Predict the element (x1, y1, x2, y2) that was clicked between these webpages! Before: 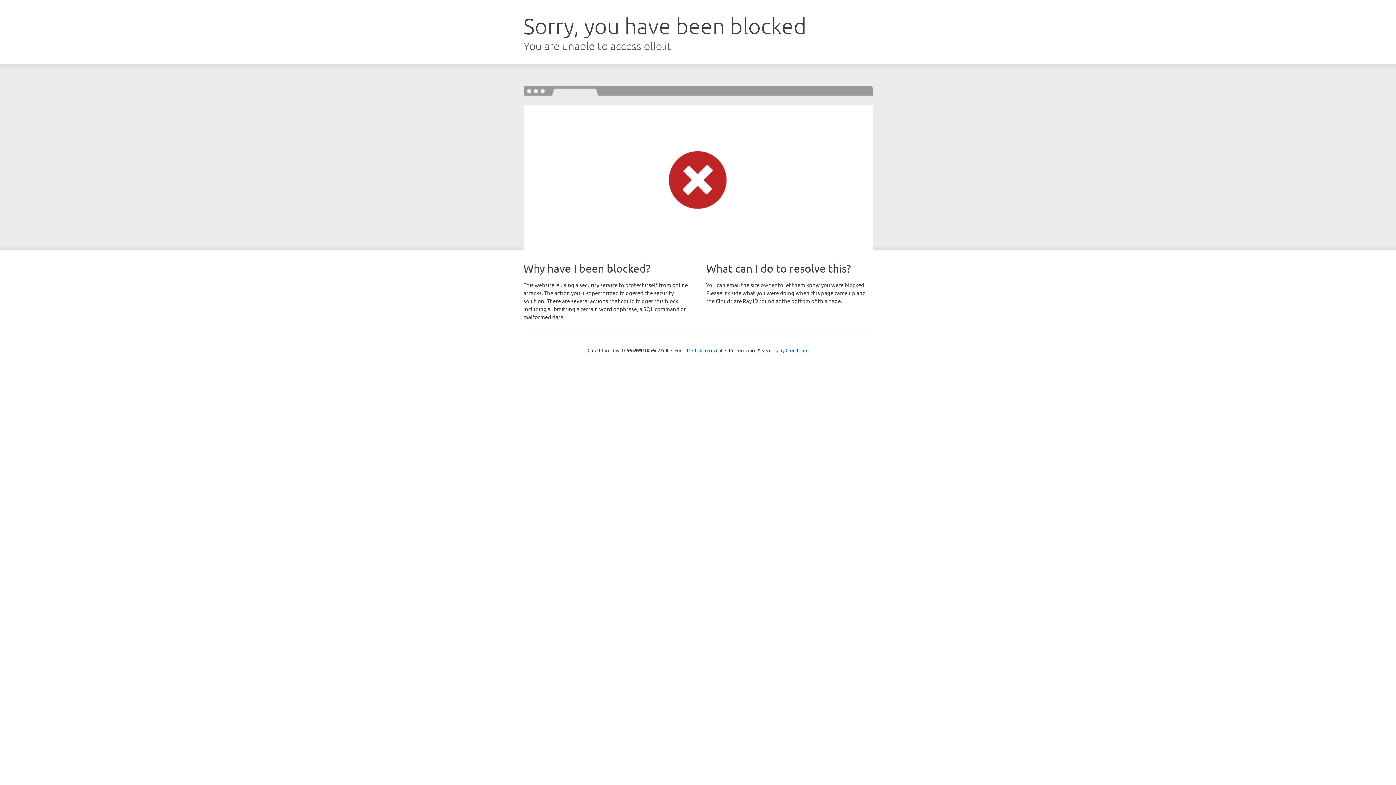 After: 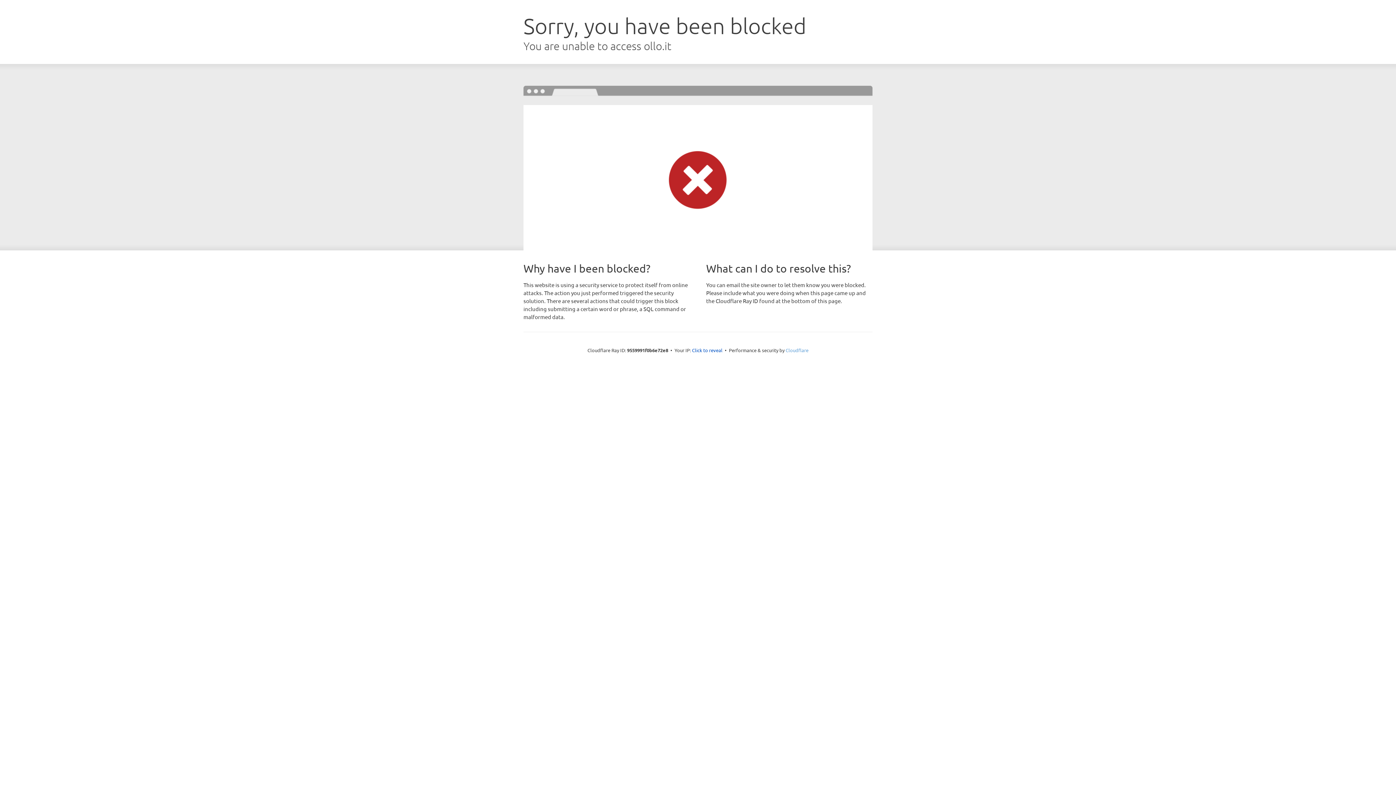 Action: label: Cloudflare bbox: (785, 347, 808, 353)